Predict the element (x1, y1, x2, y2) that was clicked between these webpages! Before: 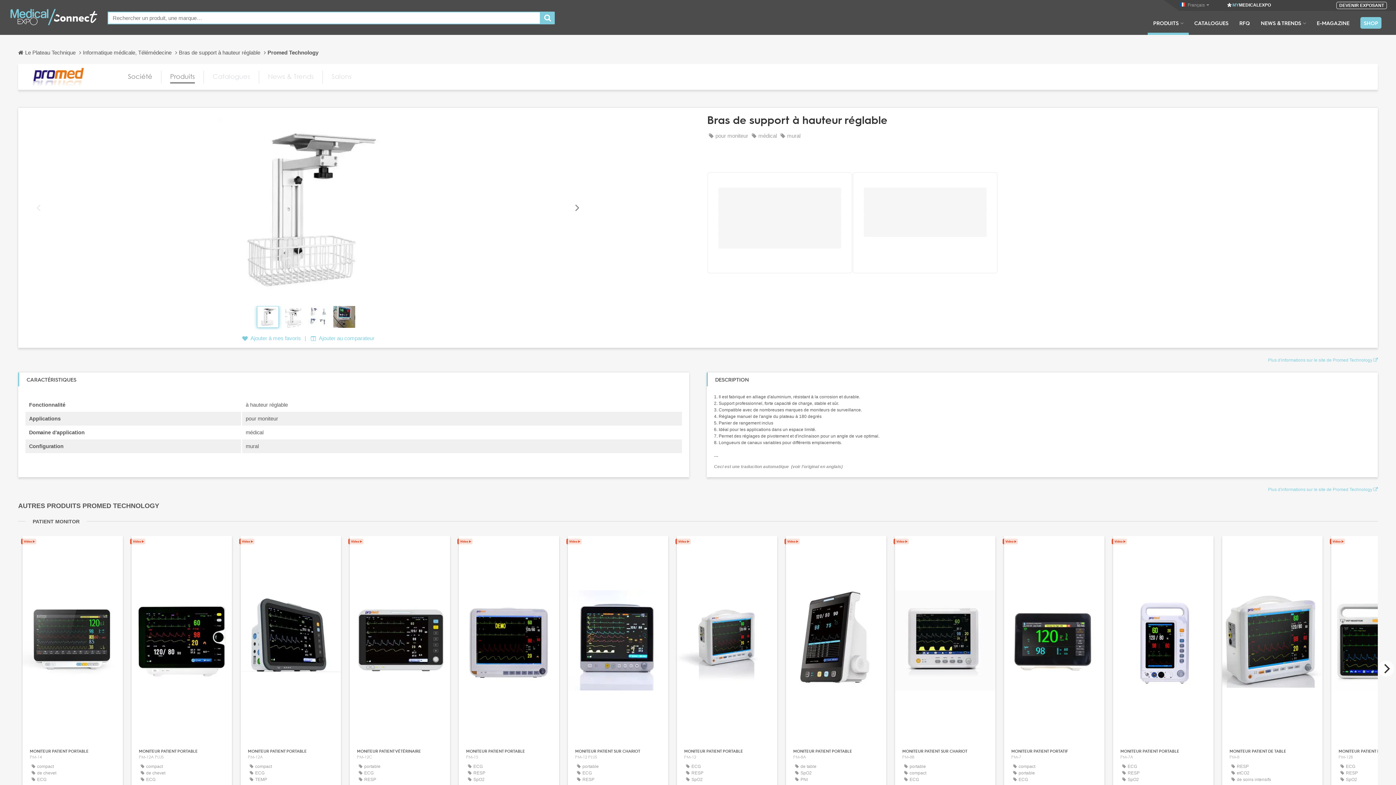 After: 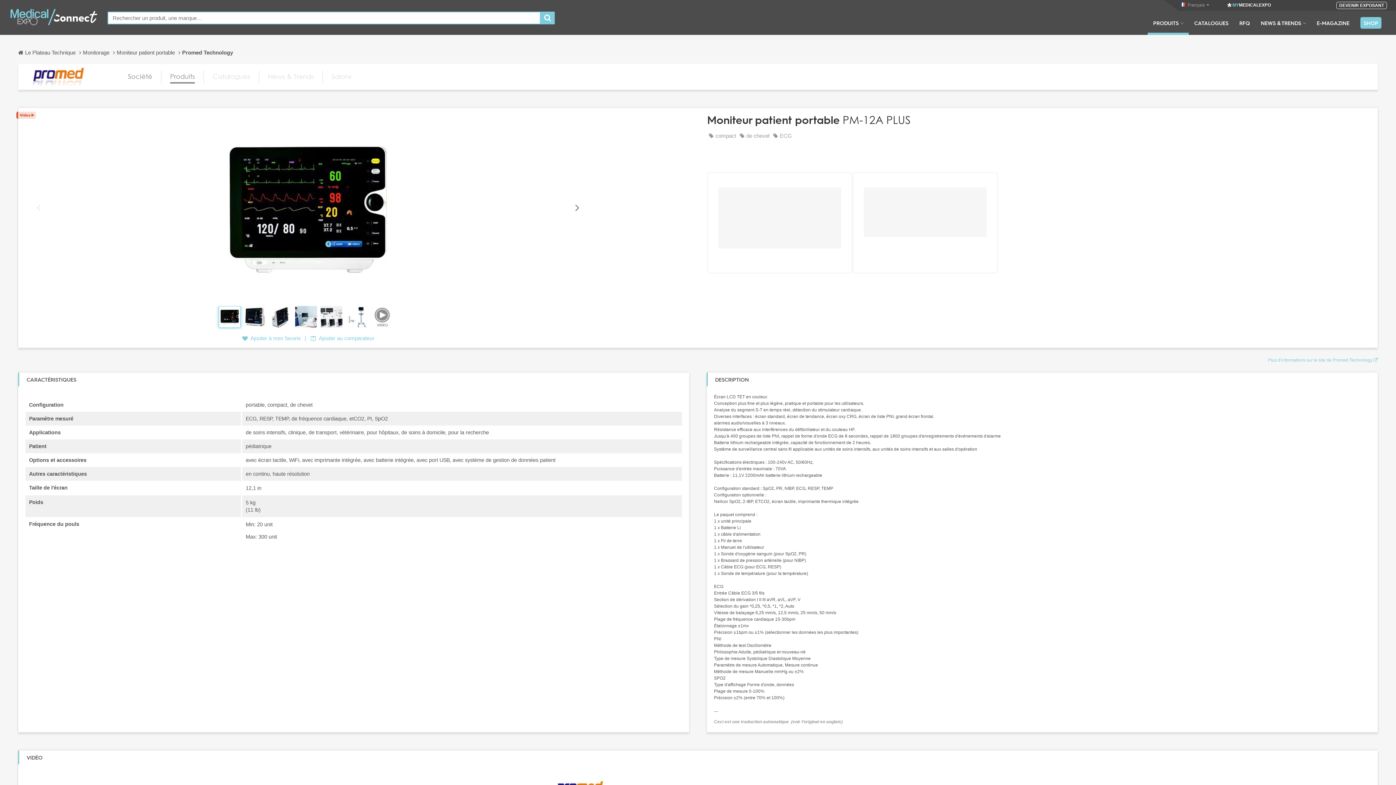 Action: bbox: (131, 536, 231, 749)